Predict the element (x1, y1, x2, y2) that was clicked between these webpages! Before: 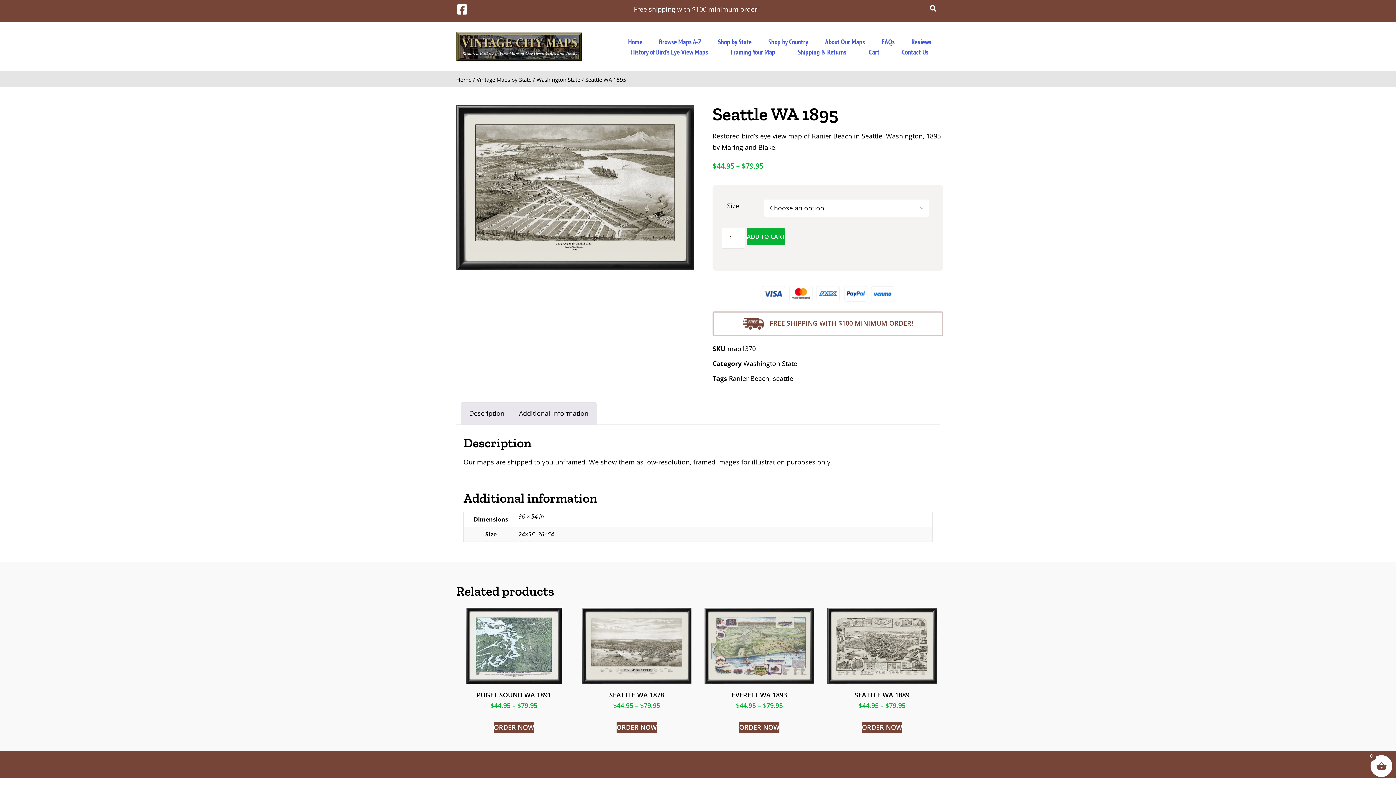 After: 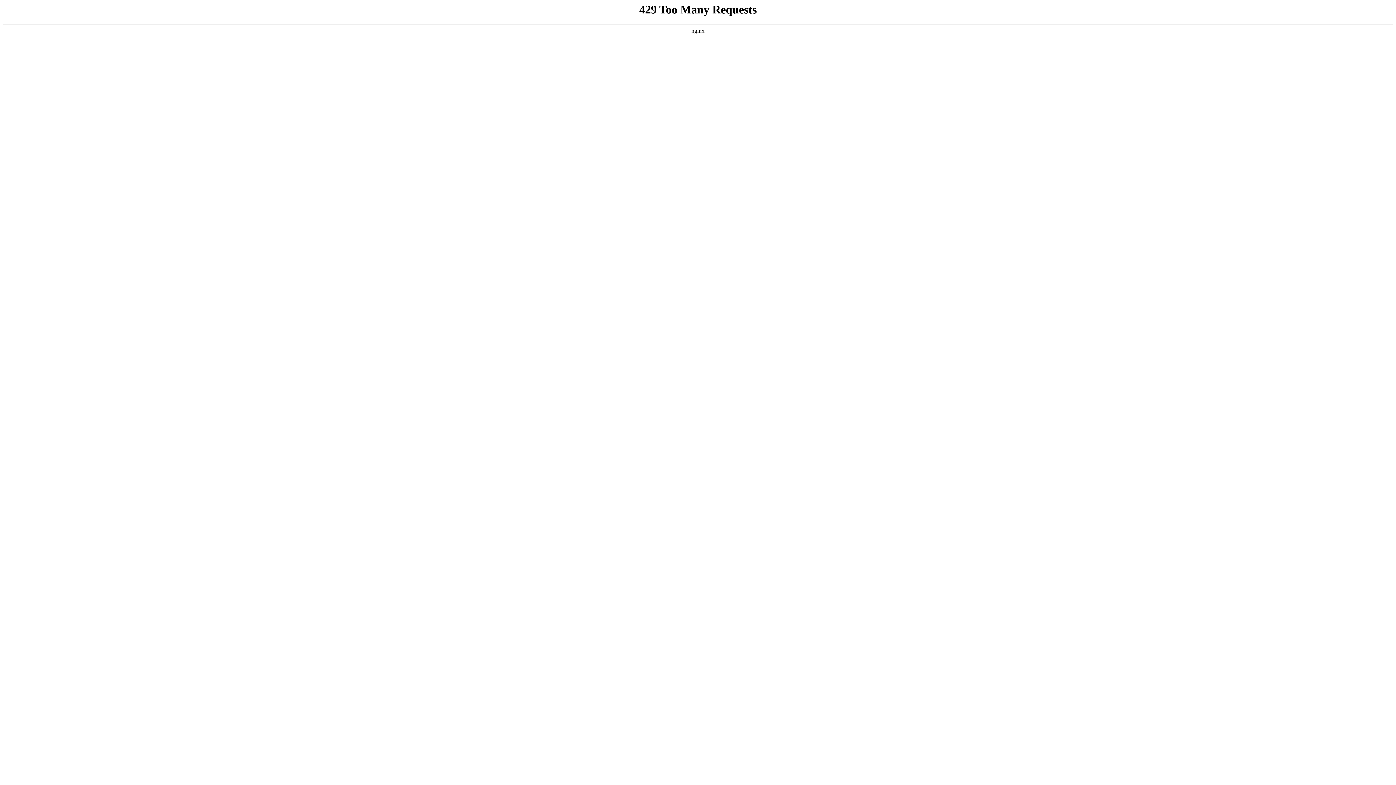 Action: bbox: (493, 722, 534, 733) label: Select options for “Puget Sound WA 1891”